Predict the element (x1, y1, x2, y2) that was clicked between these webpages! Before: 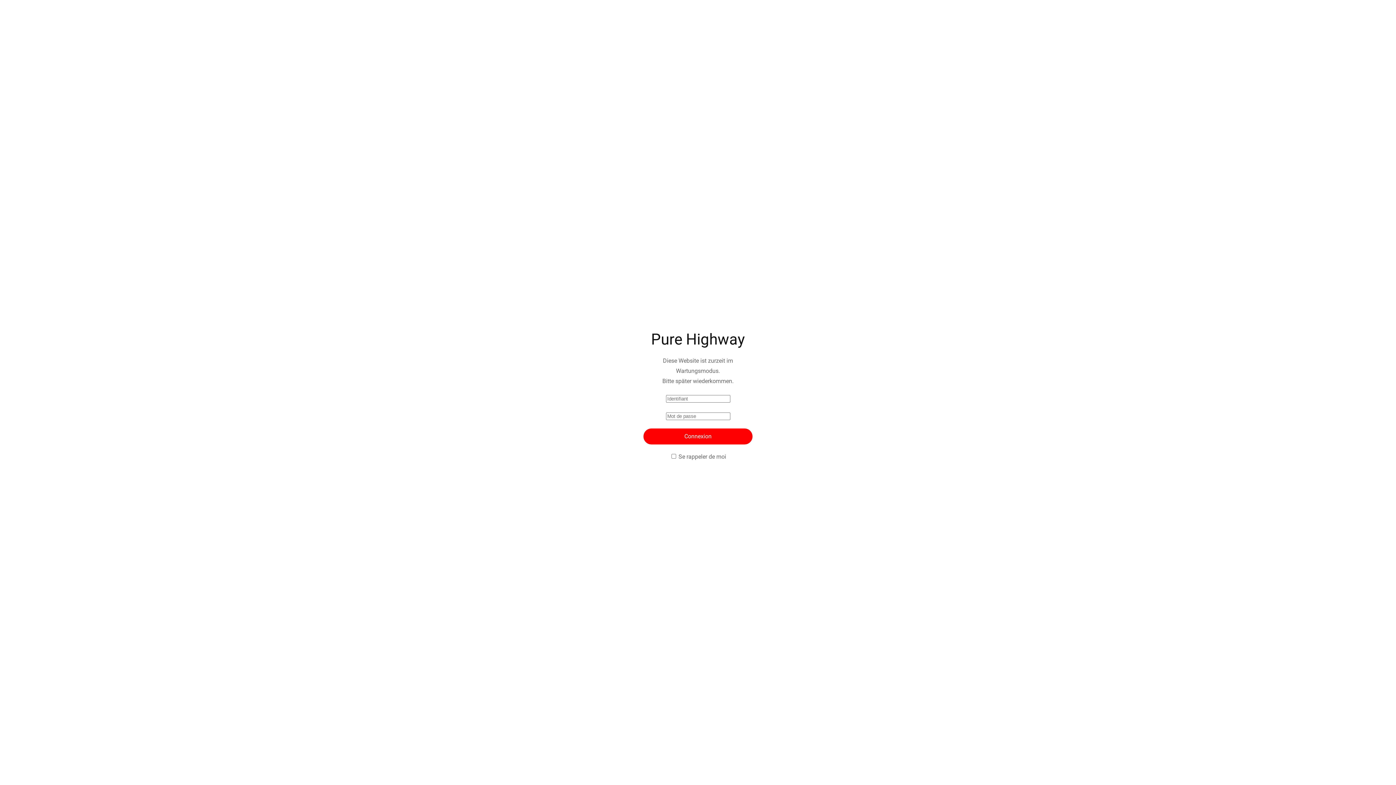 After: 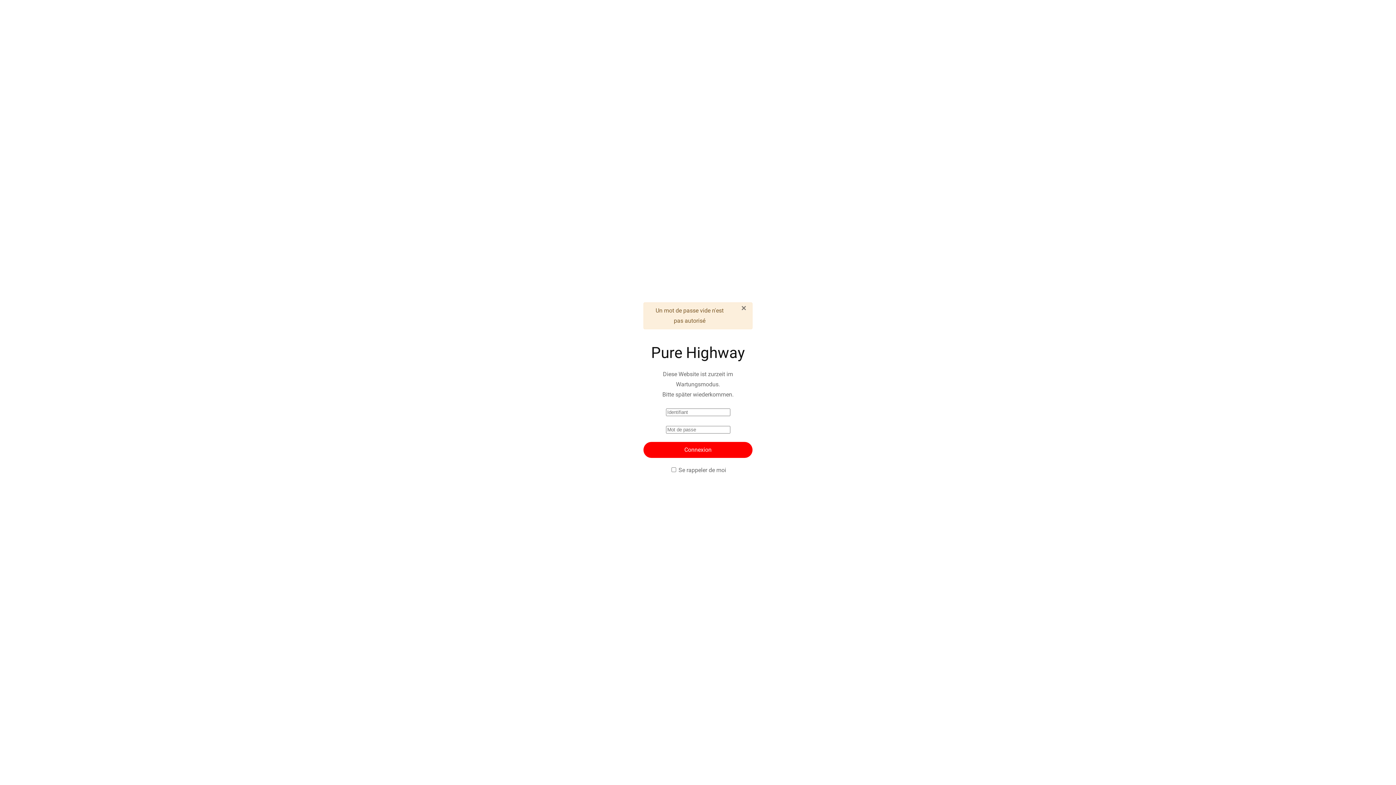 Action: bbox: (643, 428, 752, 444) label: Connexion